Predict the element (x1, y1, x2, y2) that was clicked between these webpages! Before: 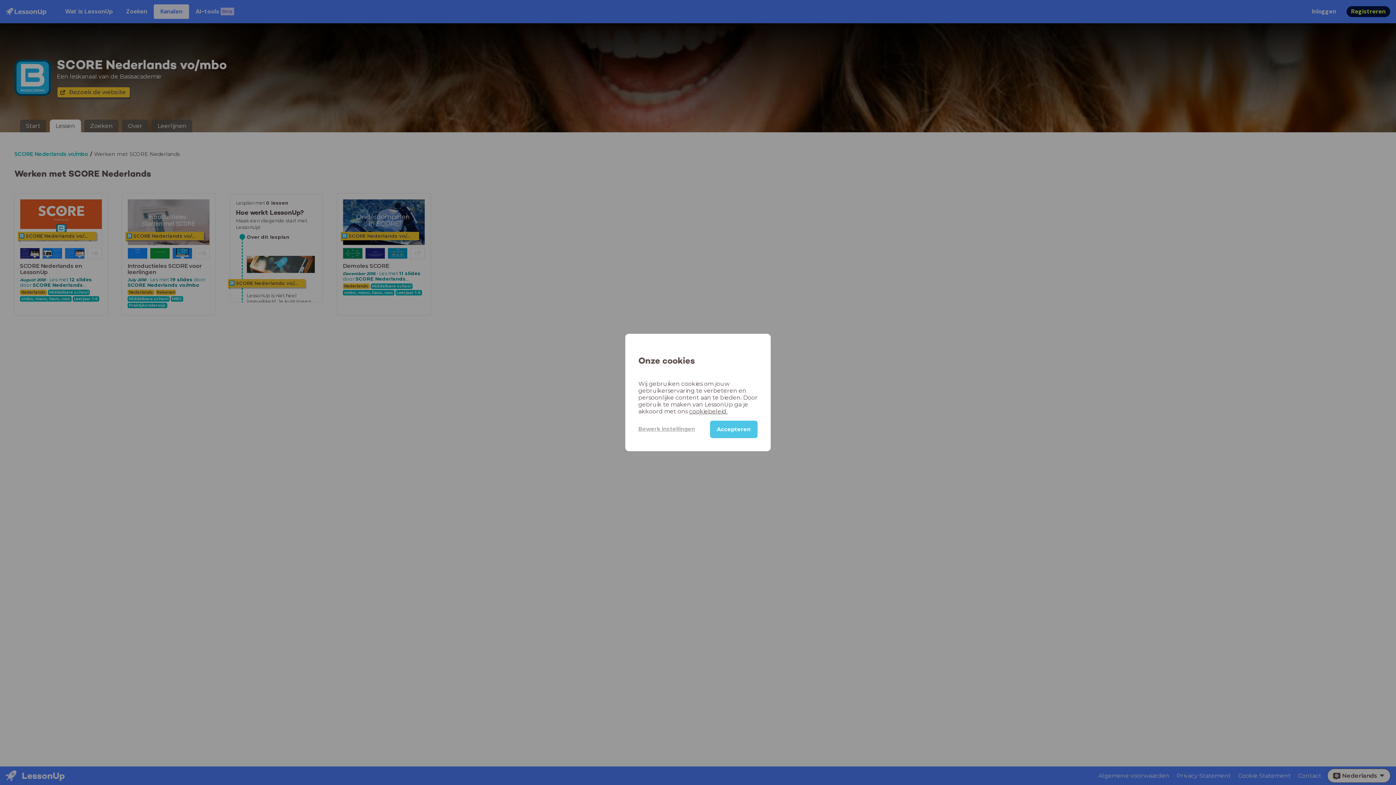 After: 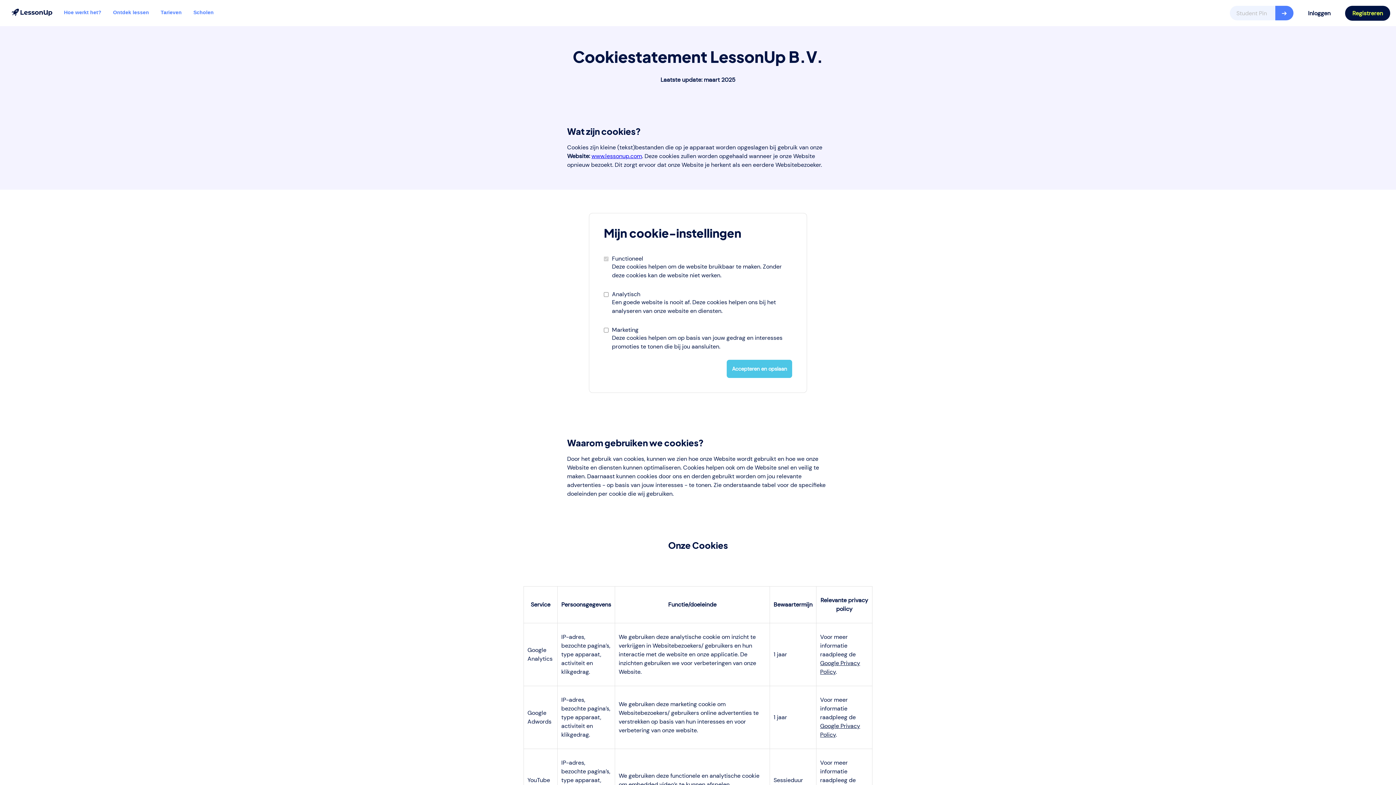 Action: label: cookiebeleid. bbox: (689, 408, 727, 415)